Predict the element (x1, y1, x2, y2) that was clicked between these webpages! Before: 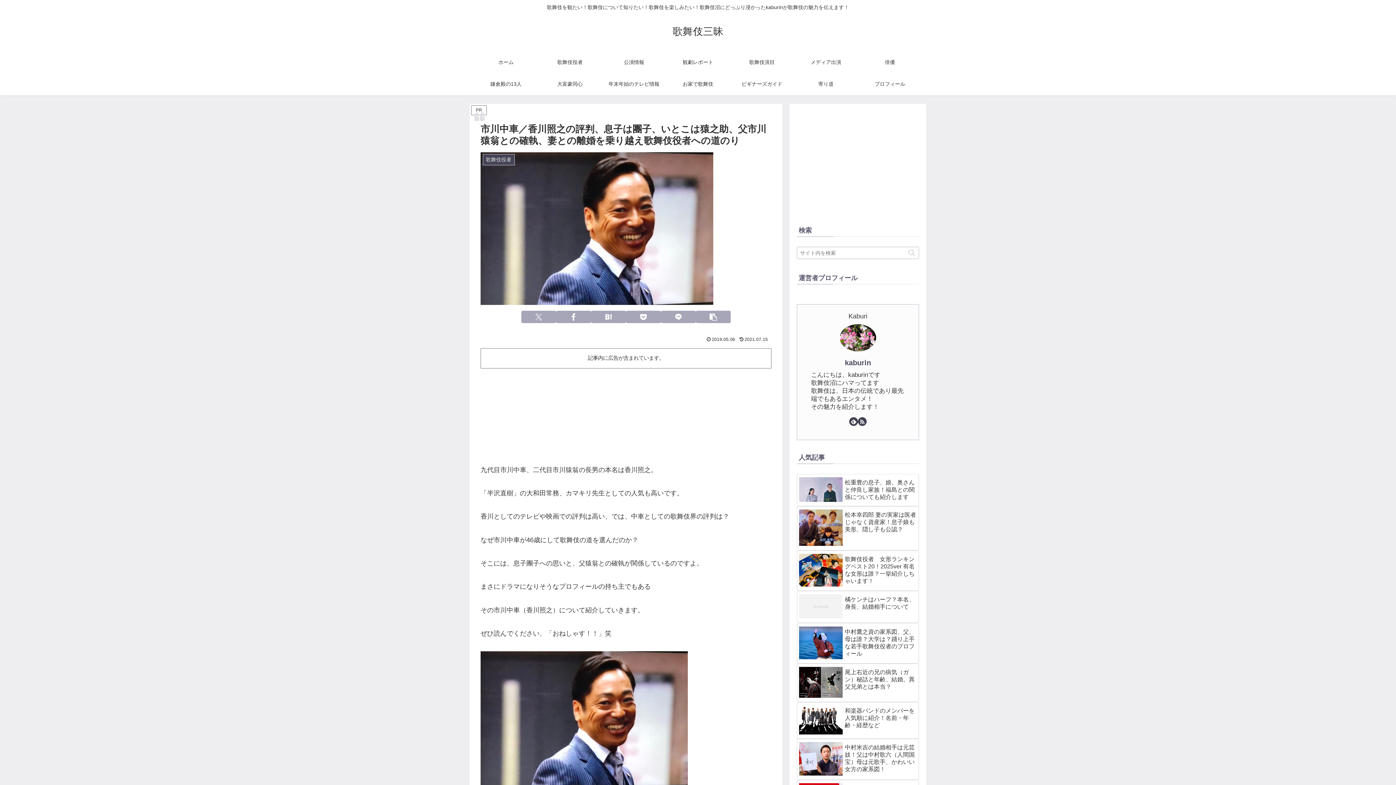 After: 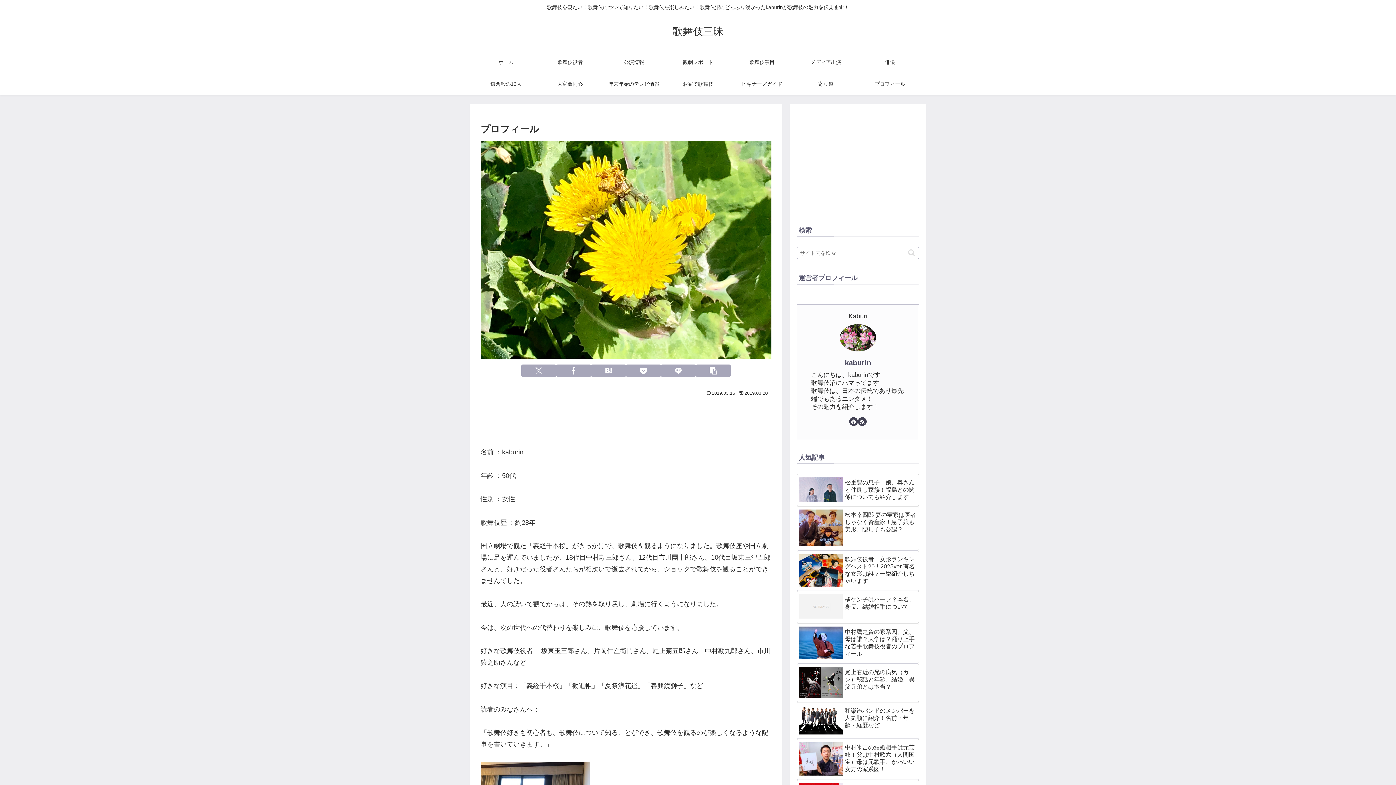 Action: label: kaburin bbox: (845, 358, 871, 366)